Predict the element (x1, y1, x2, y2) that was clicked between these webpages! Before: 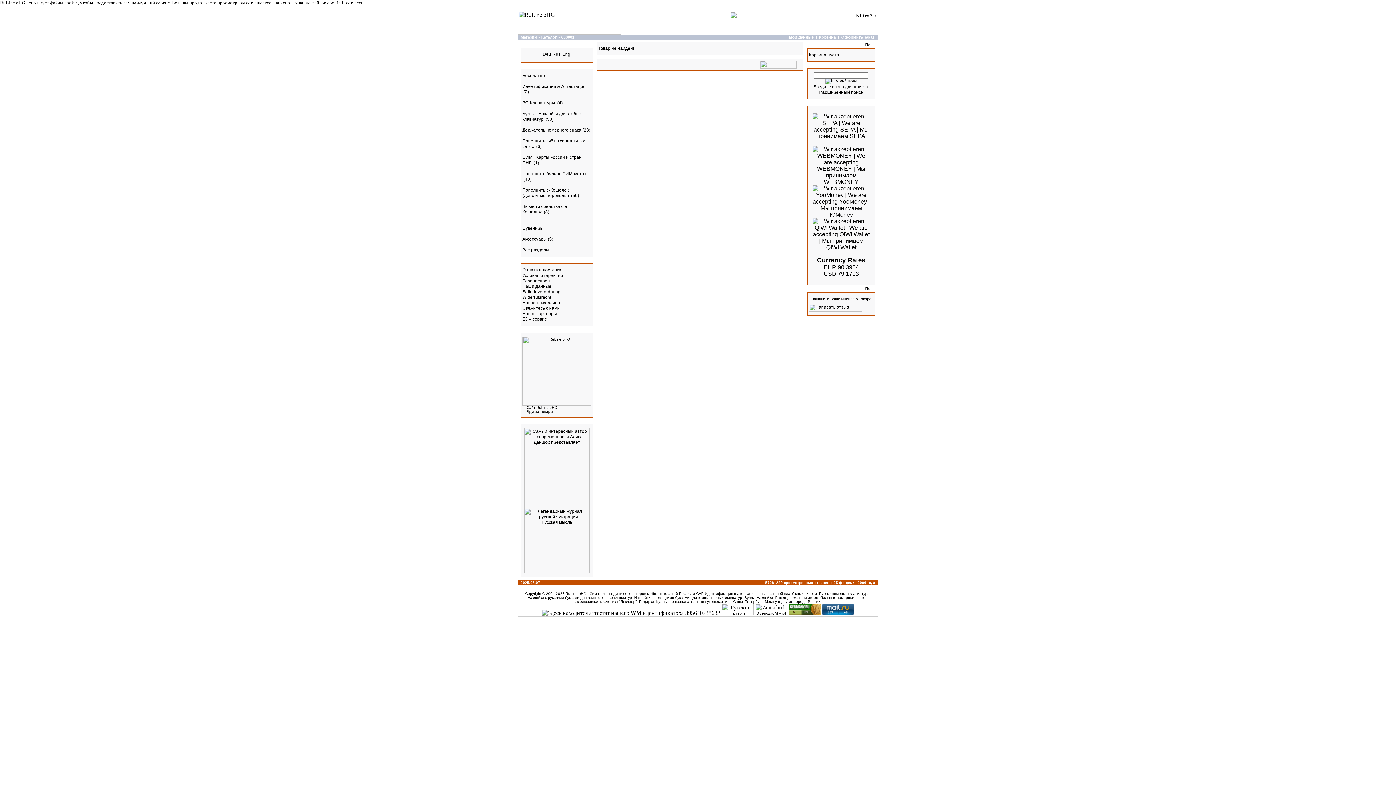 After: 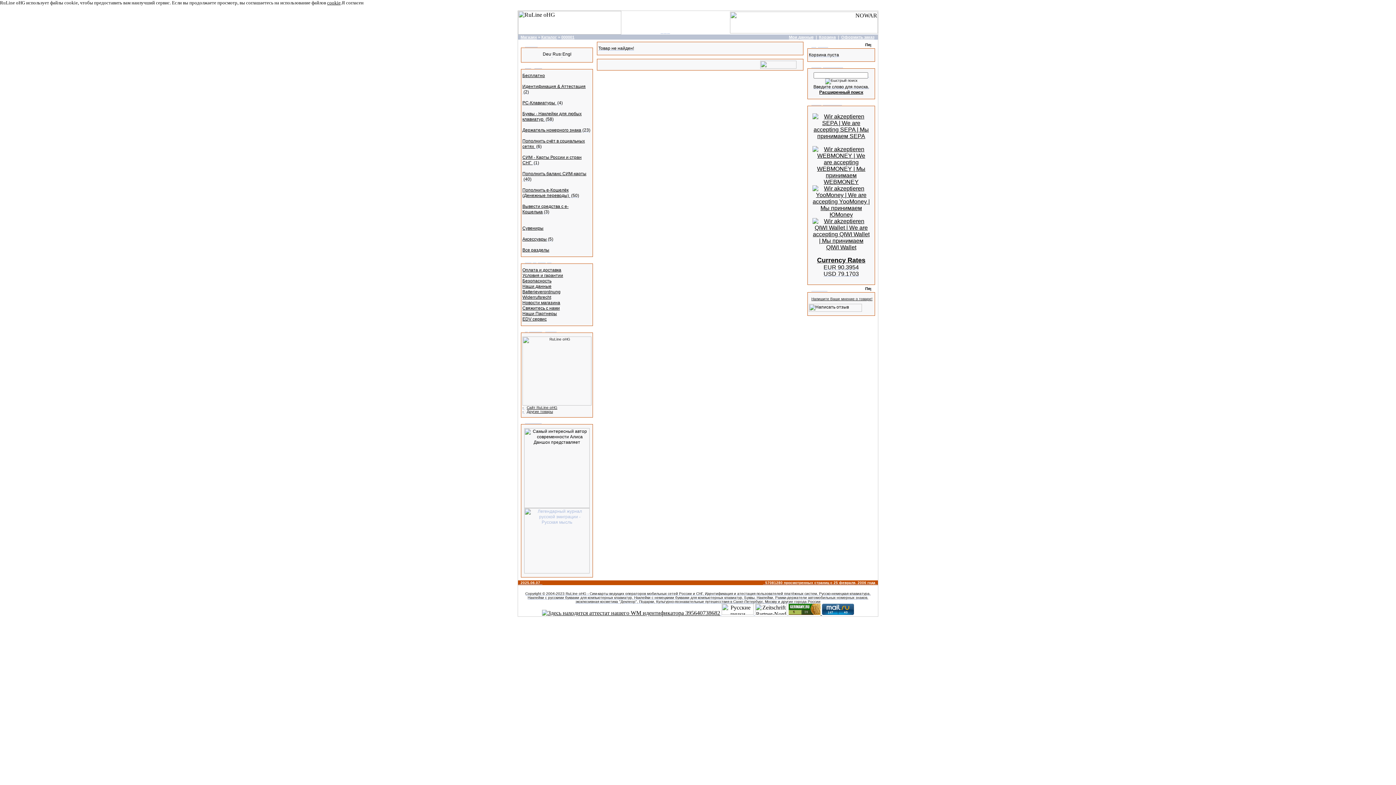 Action: bbox: (524, 569, 589, 574)